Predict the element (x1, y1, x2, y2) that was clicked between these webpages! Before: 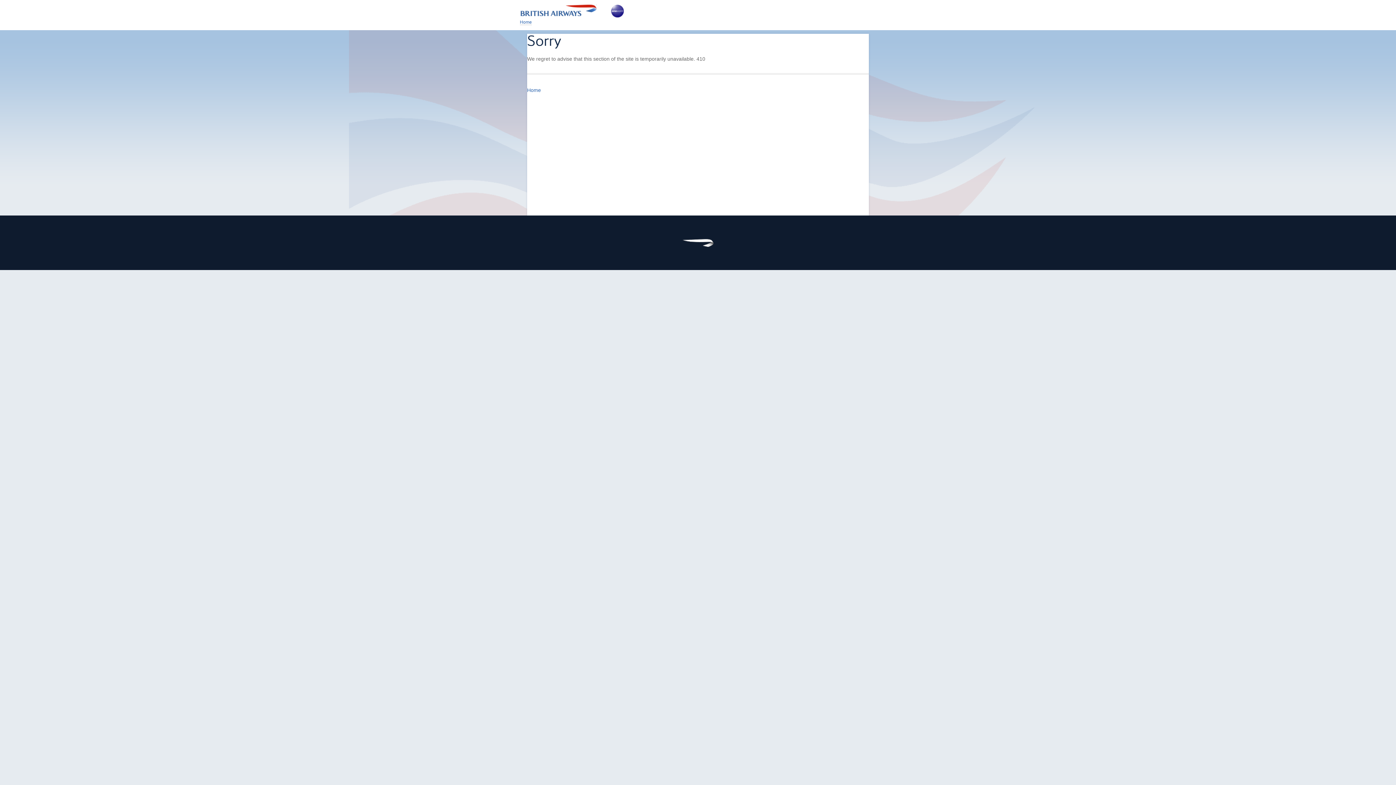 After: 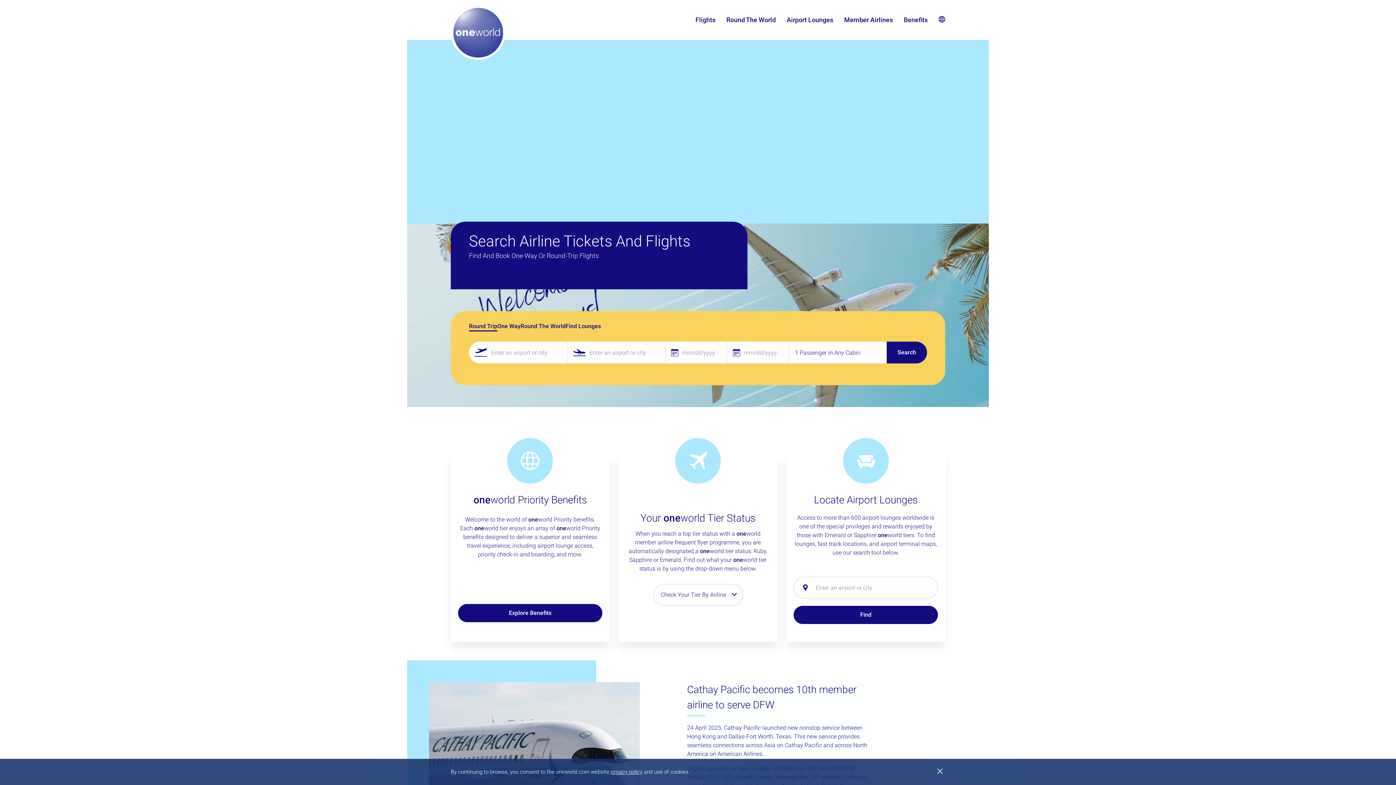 Action: bbox: (611, 4, 624, 17)